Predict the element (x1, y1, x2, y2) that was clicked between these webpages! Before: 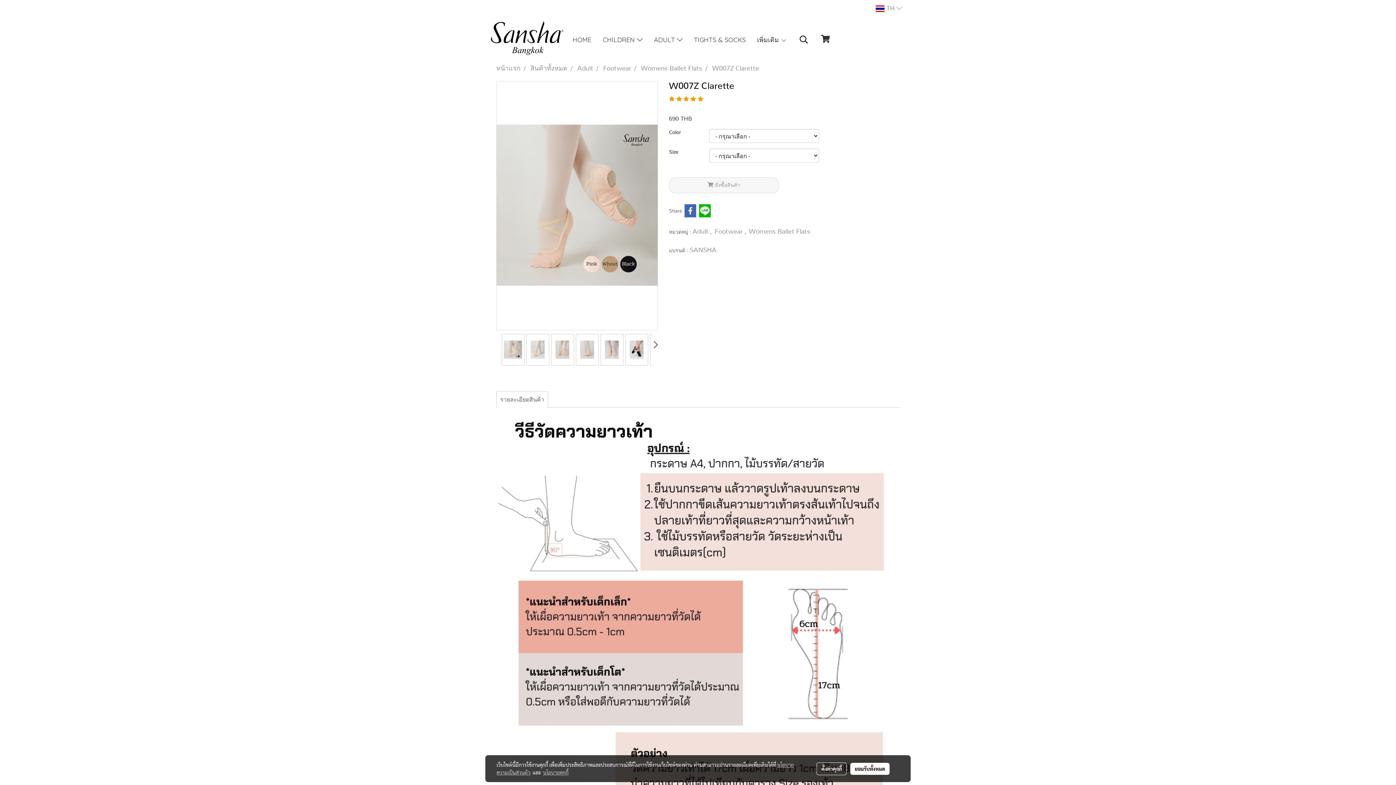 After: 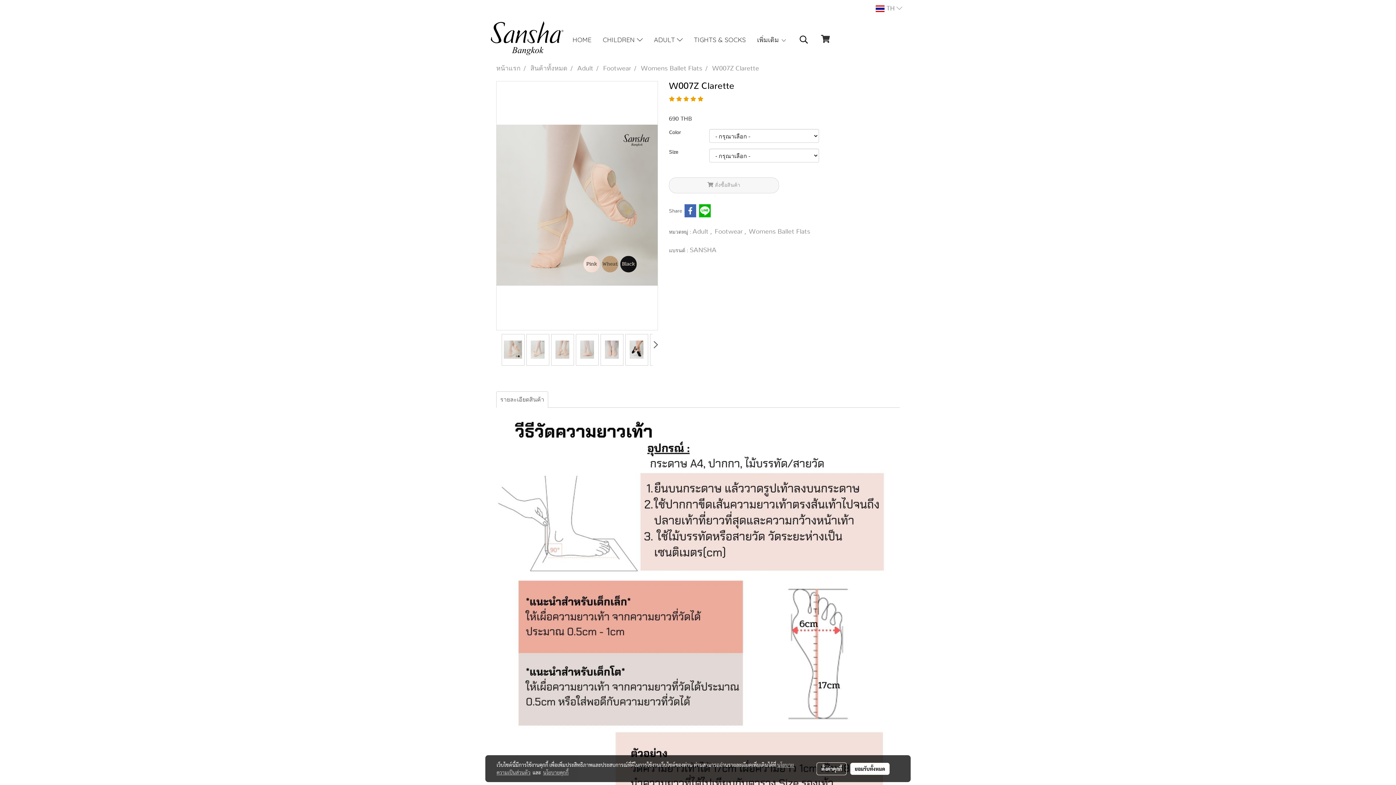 Action: label: นโยบายคุกกี้ bbox: (543, 769, 568, 776)